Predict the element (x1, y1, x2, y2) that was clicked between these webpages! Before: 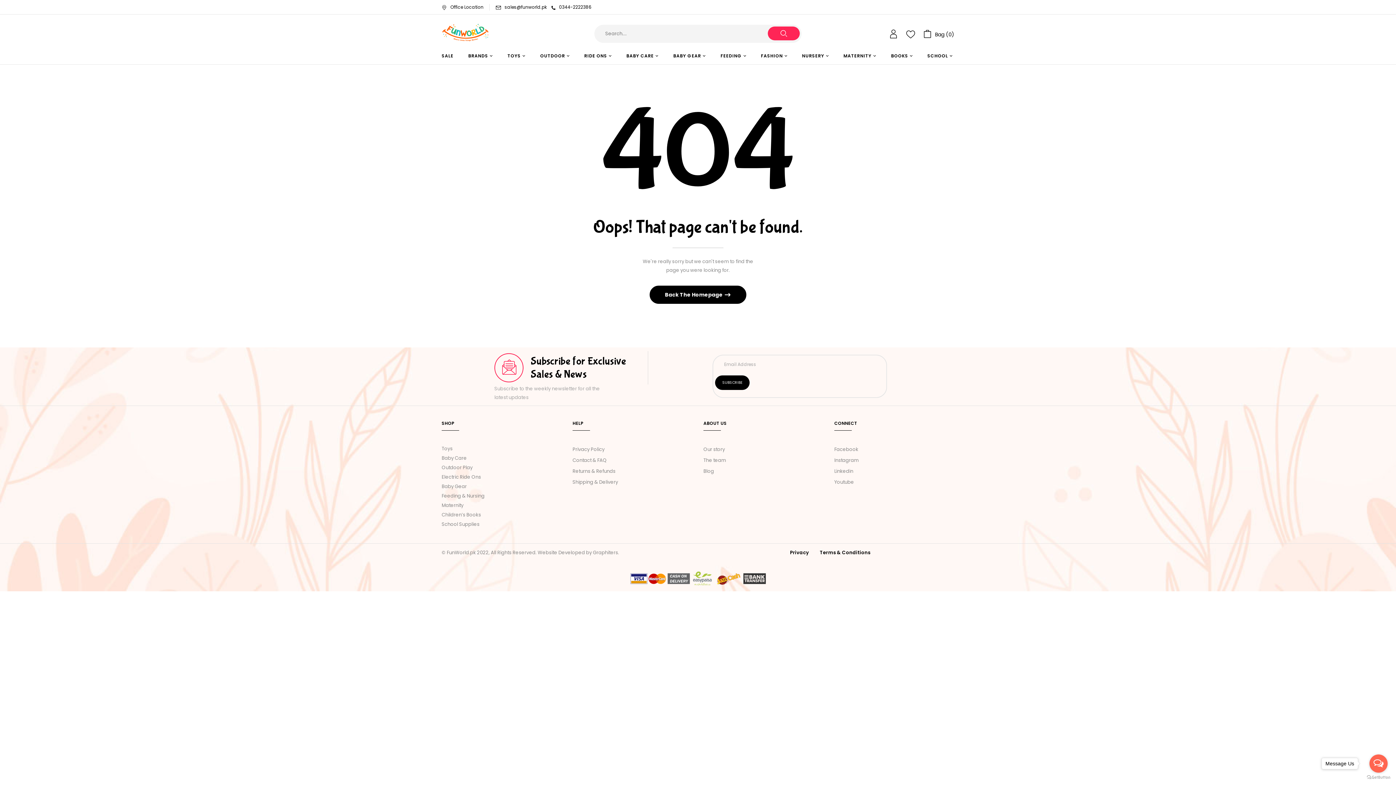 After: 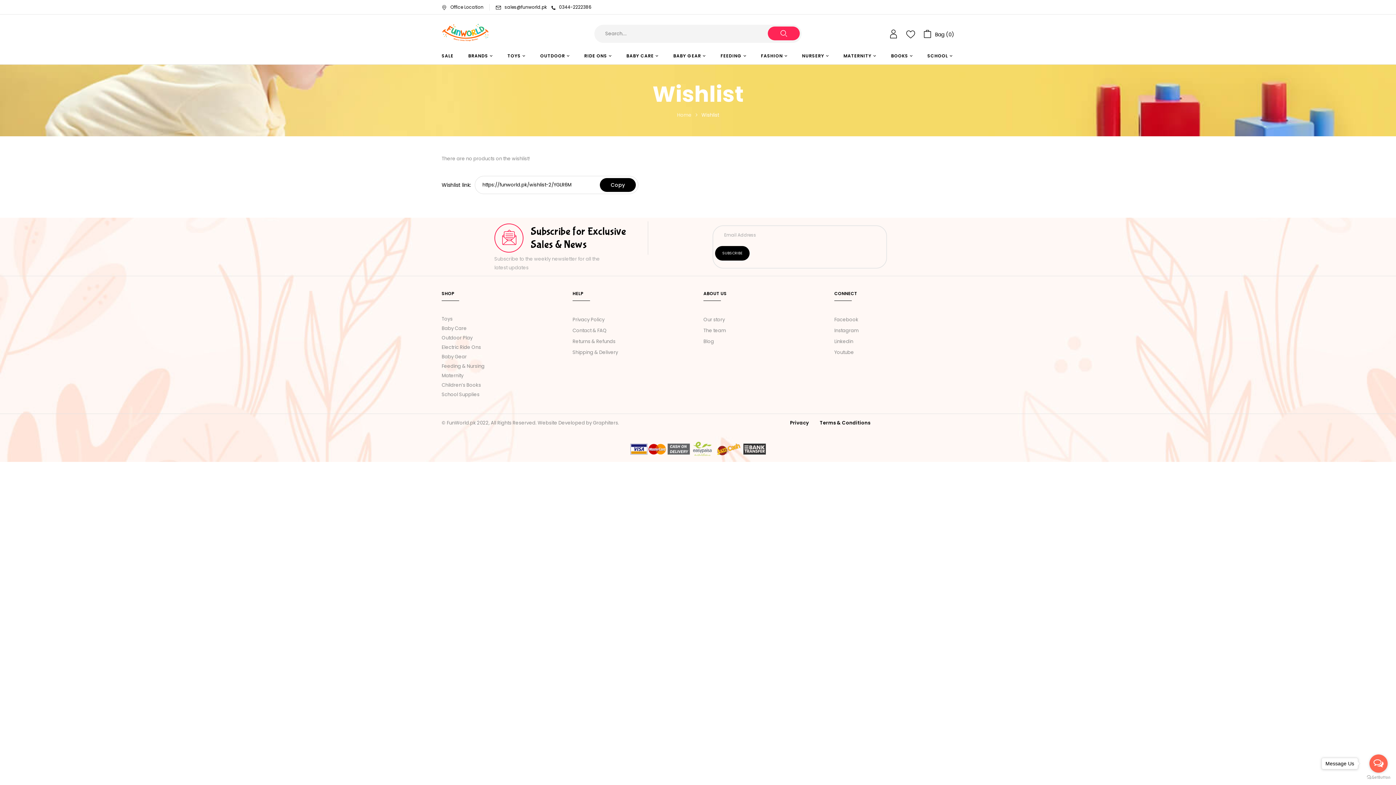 Action: bbox: (906, 29, 915, 41)